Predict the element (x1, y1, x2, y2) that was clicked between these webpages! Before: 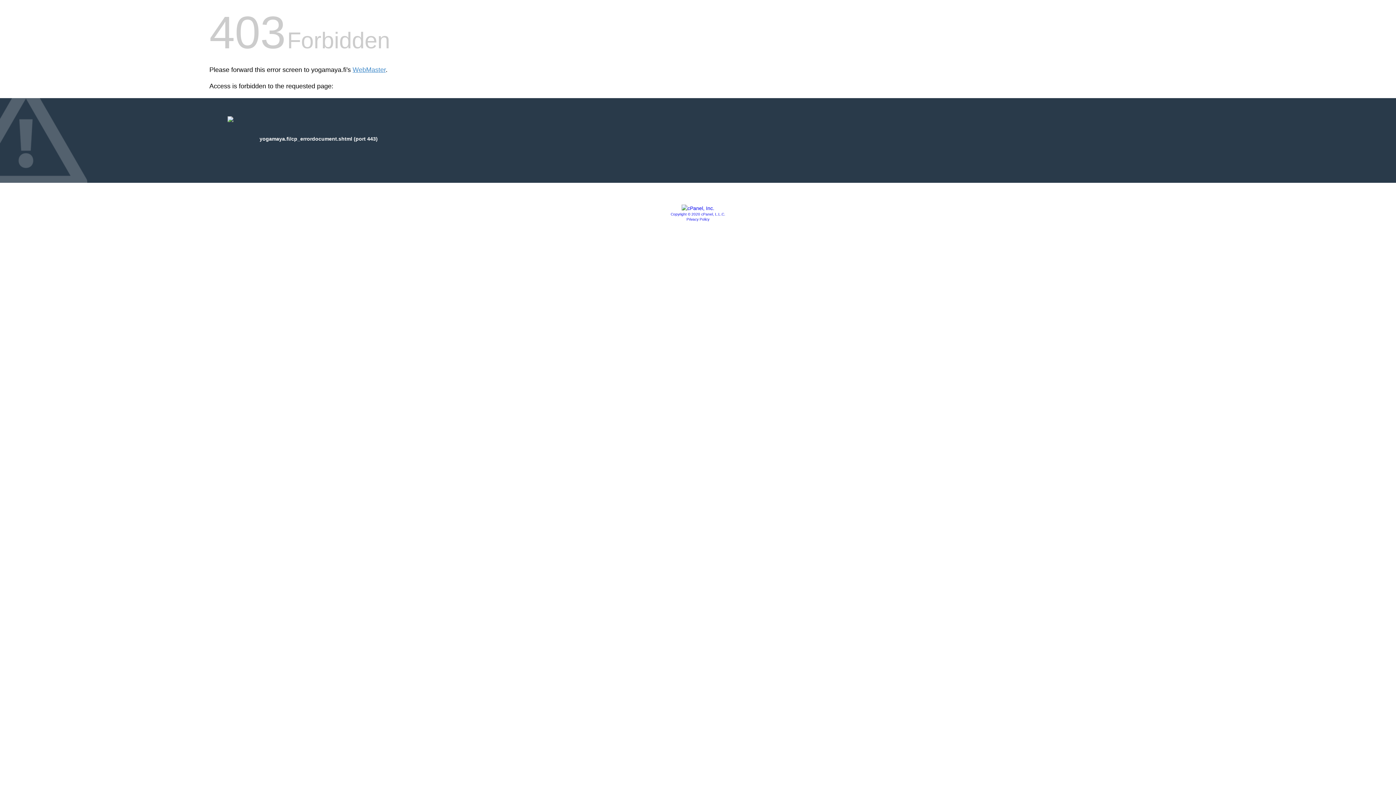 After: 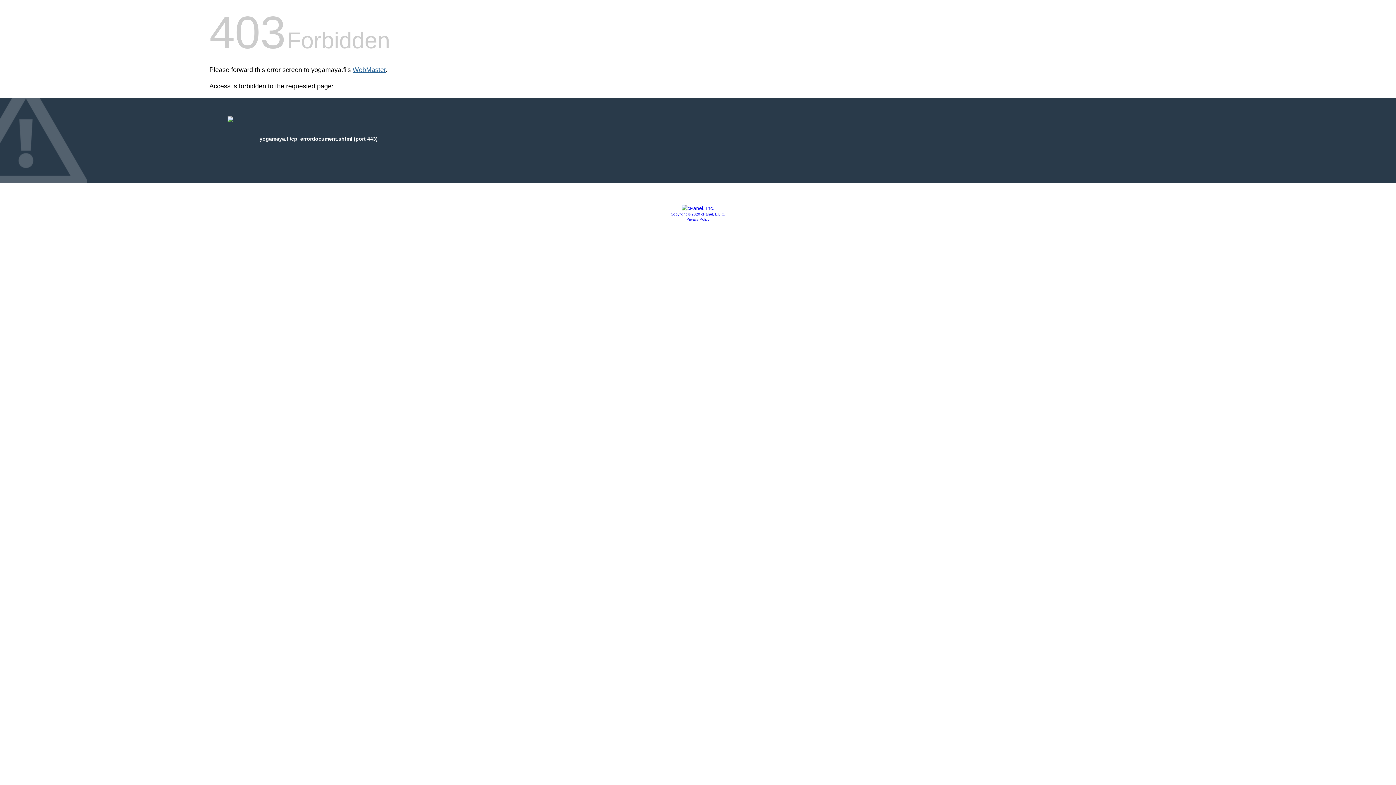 Action: label: WebMaster bbox: (352, 66, 385, 73)